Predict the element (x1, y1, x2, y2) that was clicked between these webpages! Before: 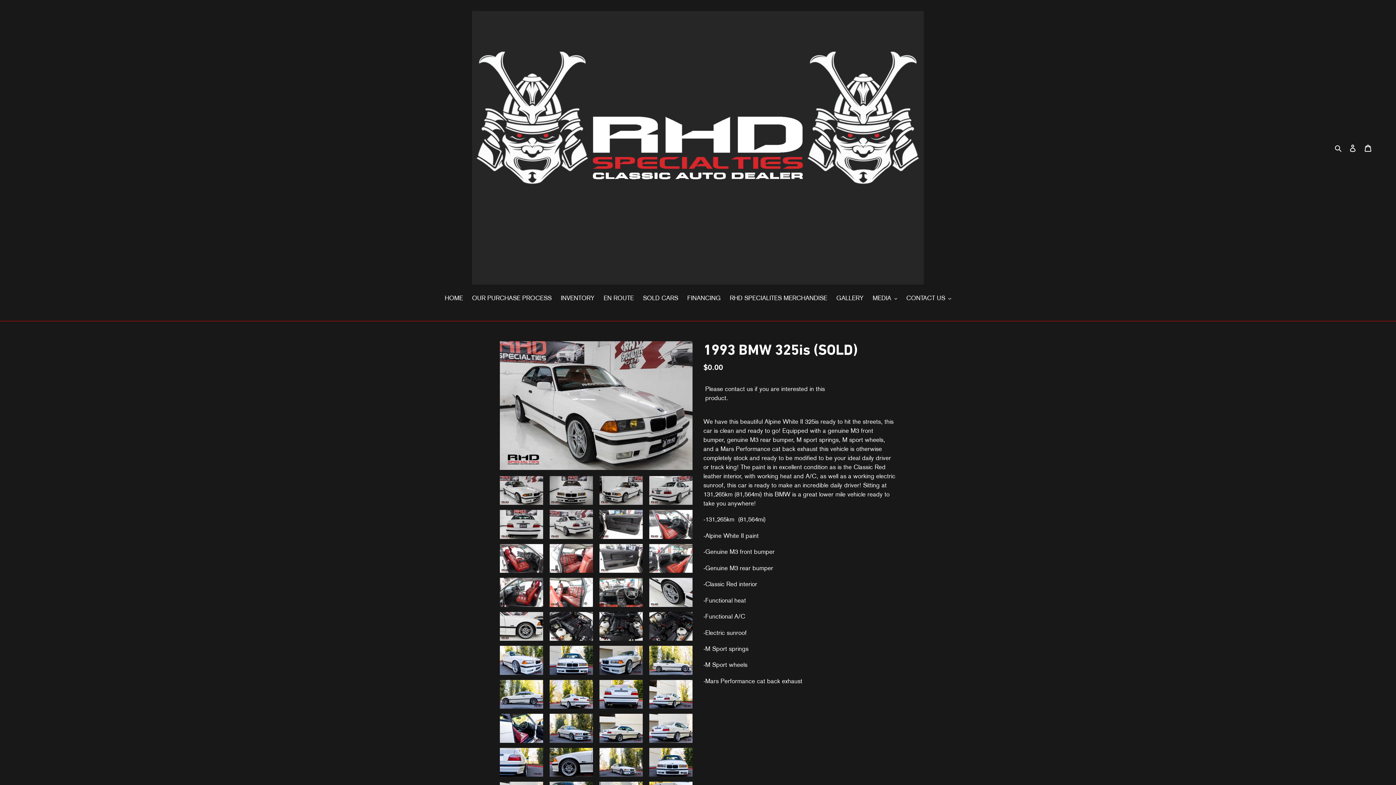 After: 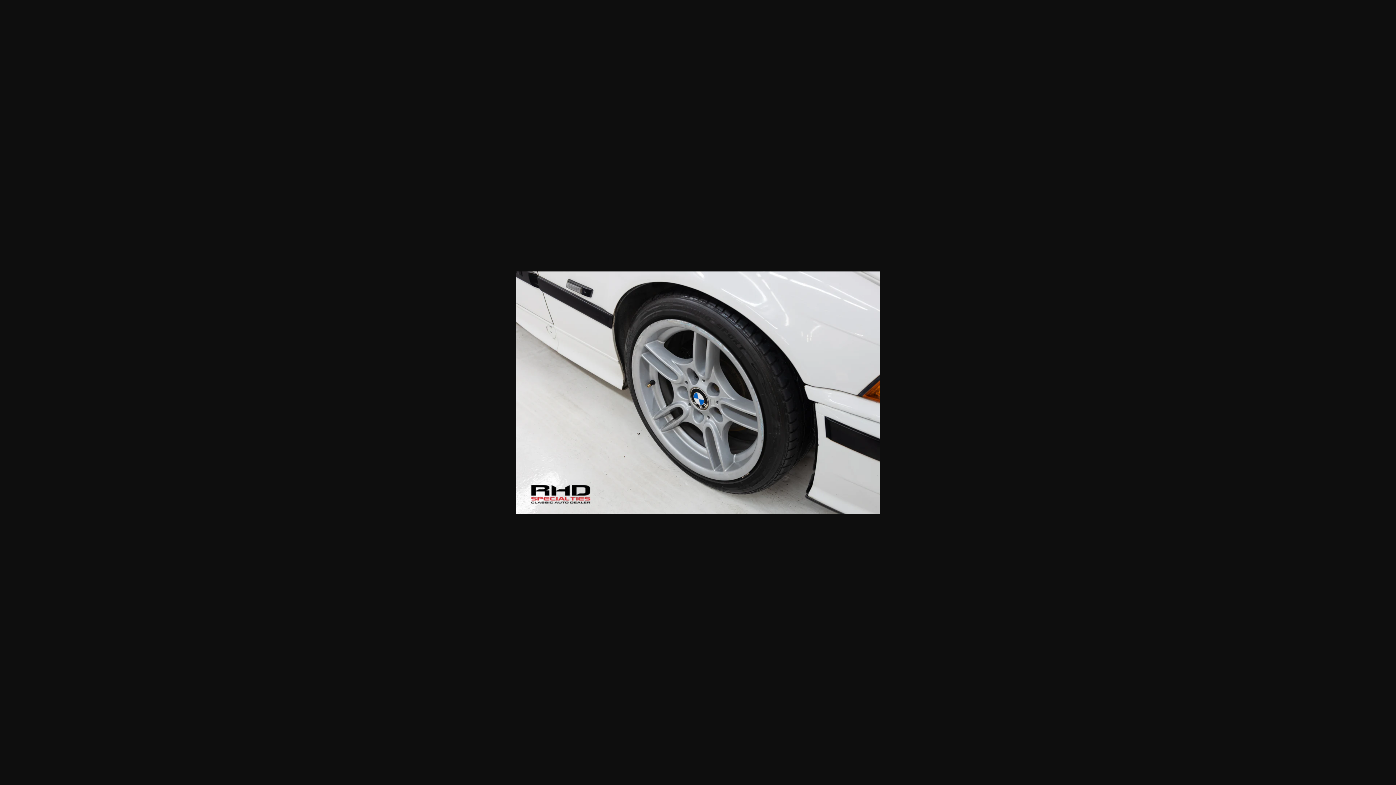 Action: bbox: (648, 576, 694, 608)